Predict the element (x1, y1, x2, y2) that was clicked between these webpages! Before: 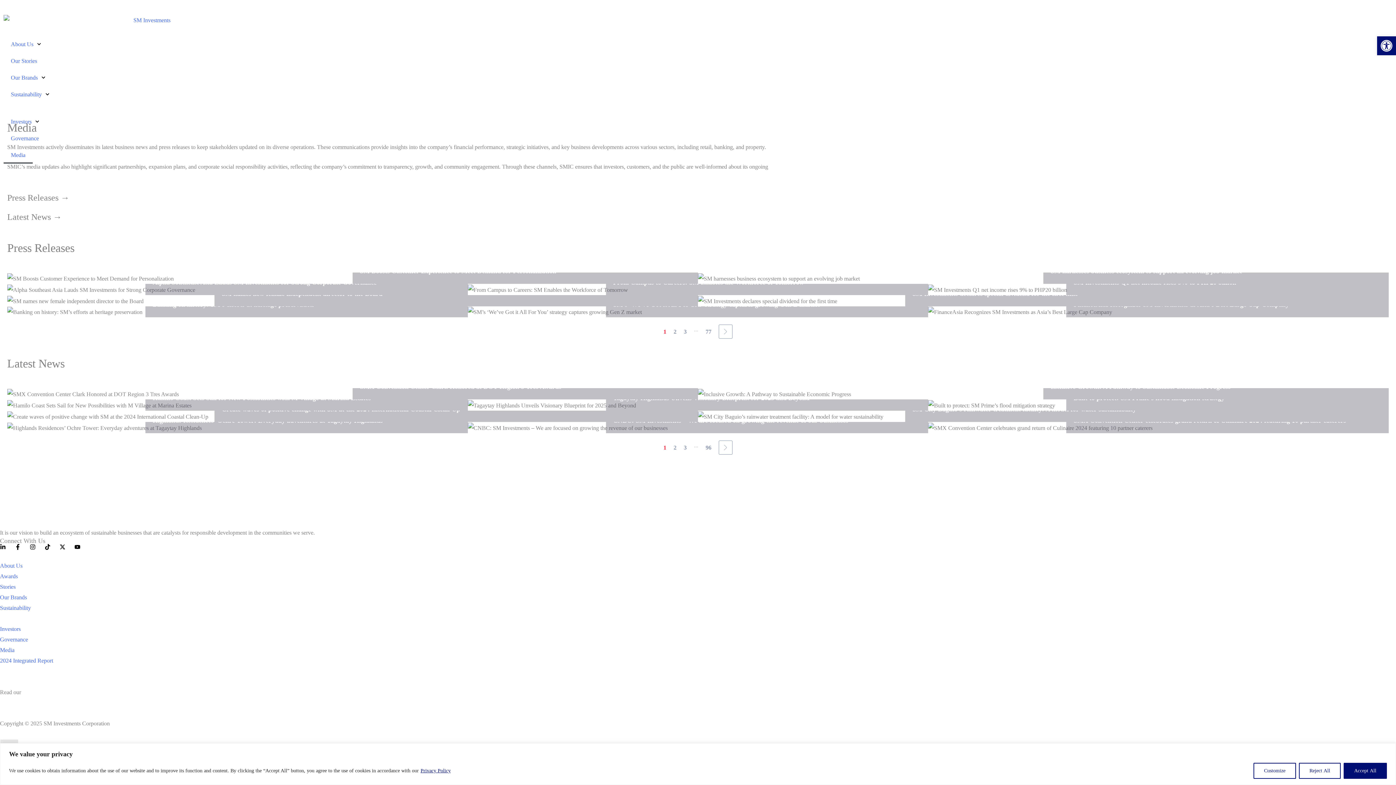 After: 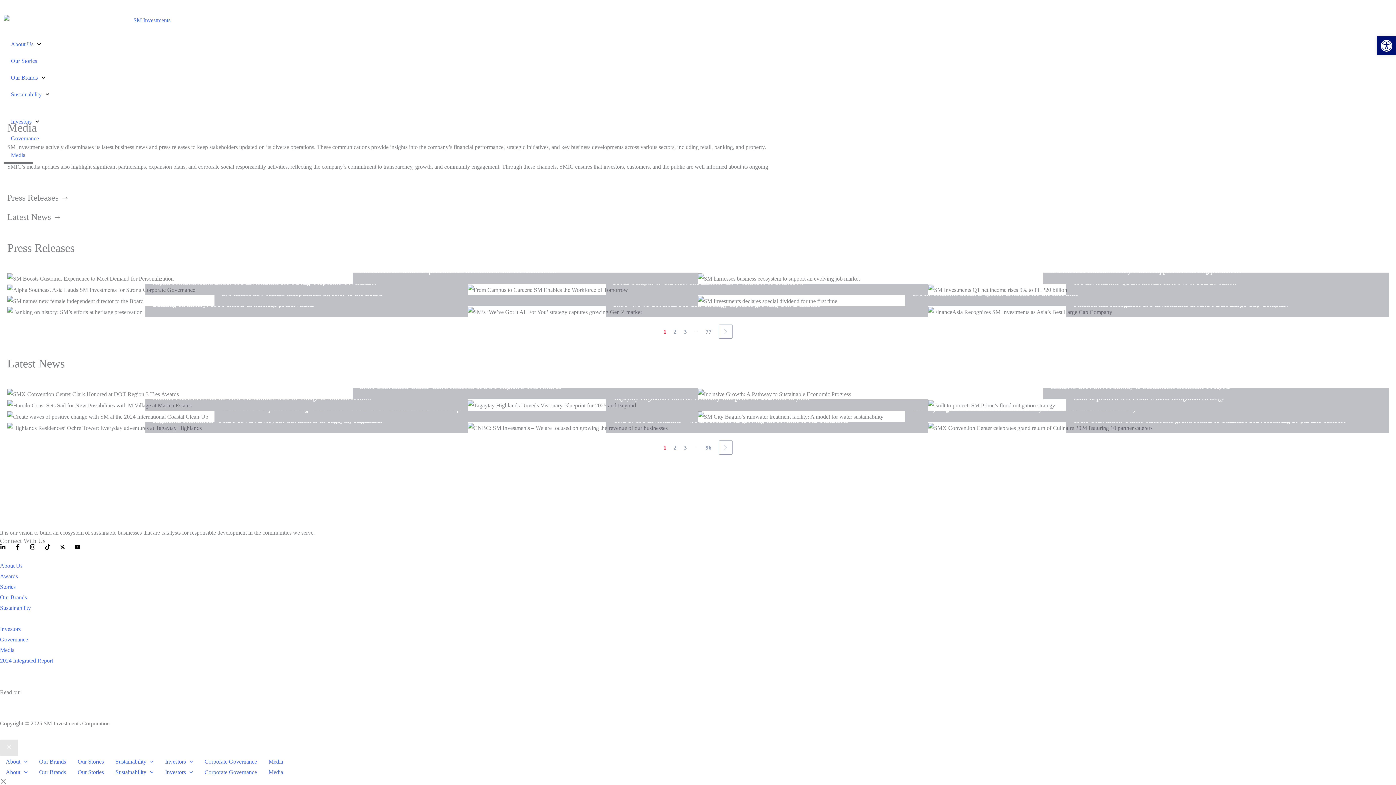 Action: bbox: (1344, 763, 1387, 779) label: Accept All